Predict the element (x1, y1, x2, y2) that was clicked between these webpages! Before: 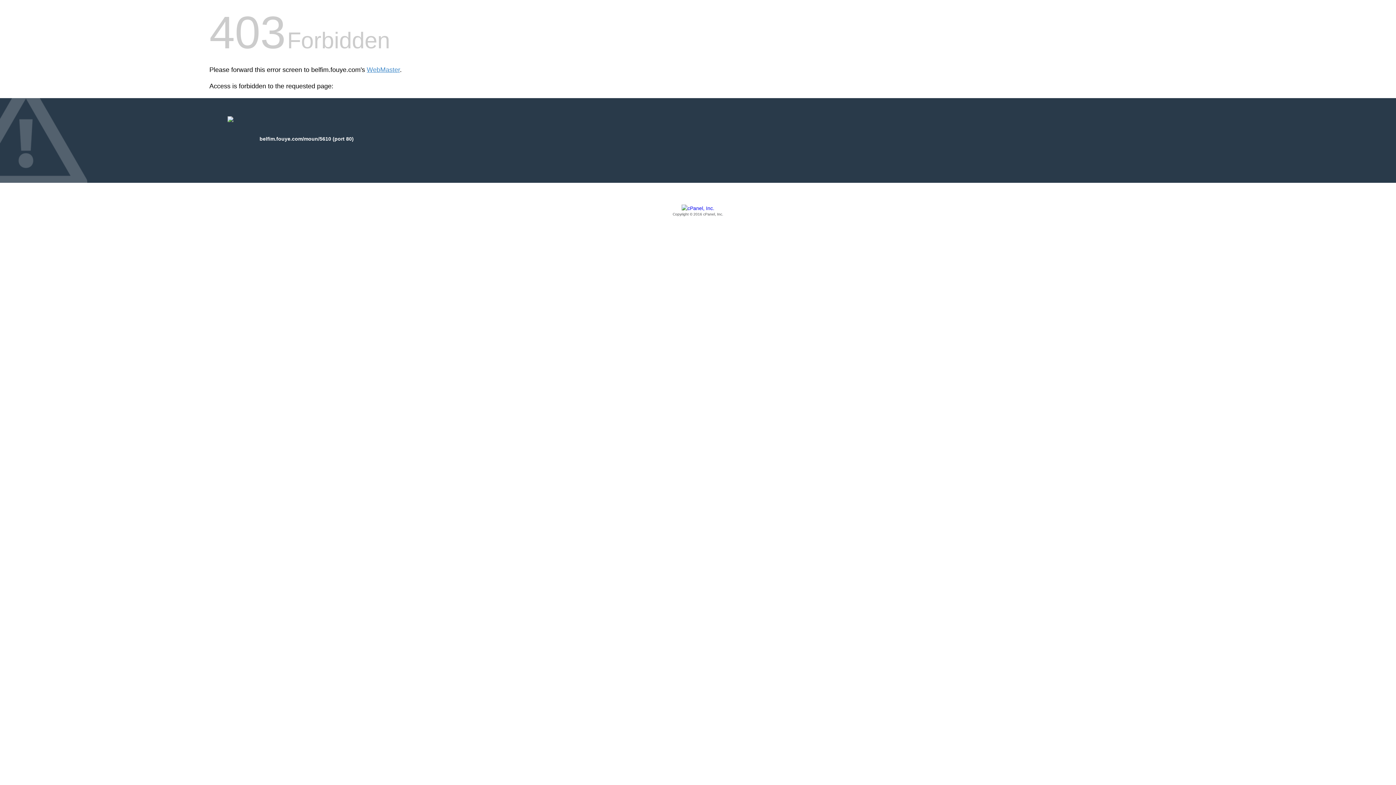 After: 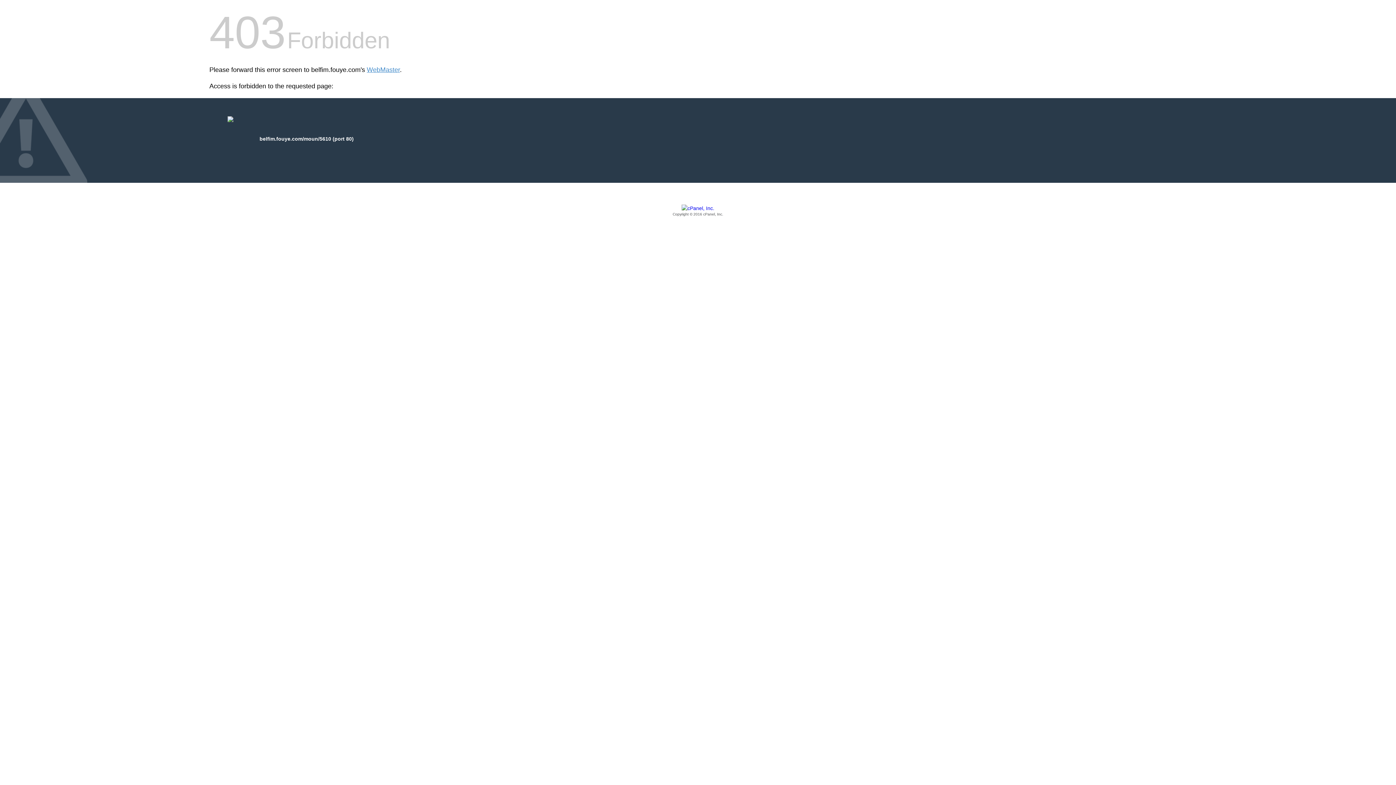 Action: bbox: (209, 205, 1186, 217) label: Copyright © 2016 cPanel, Inc.